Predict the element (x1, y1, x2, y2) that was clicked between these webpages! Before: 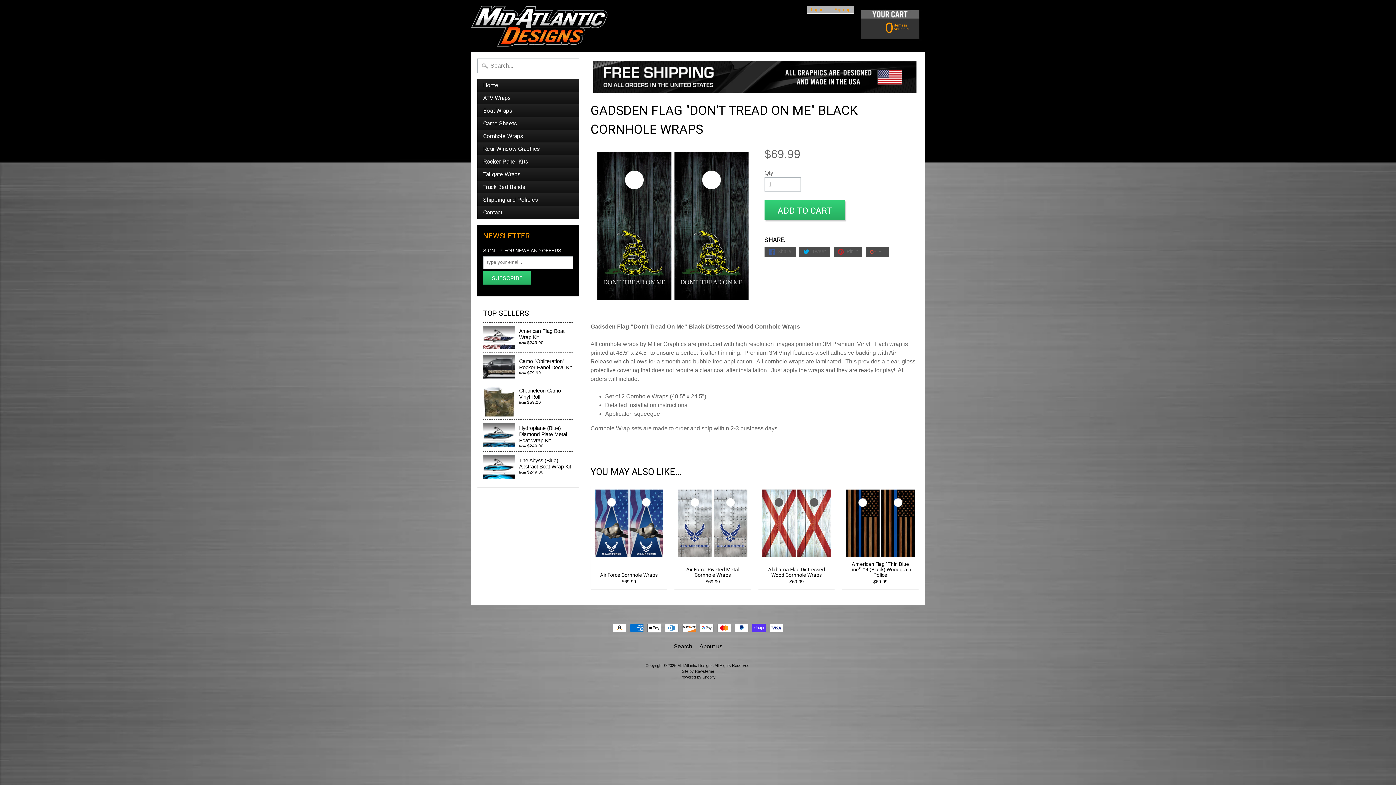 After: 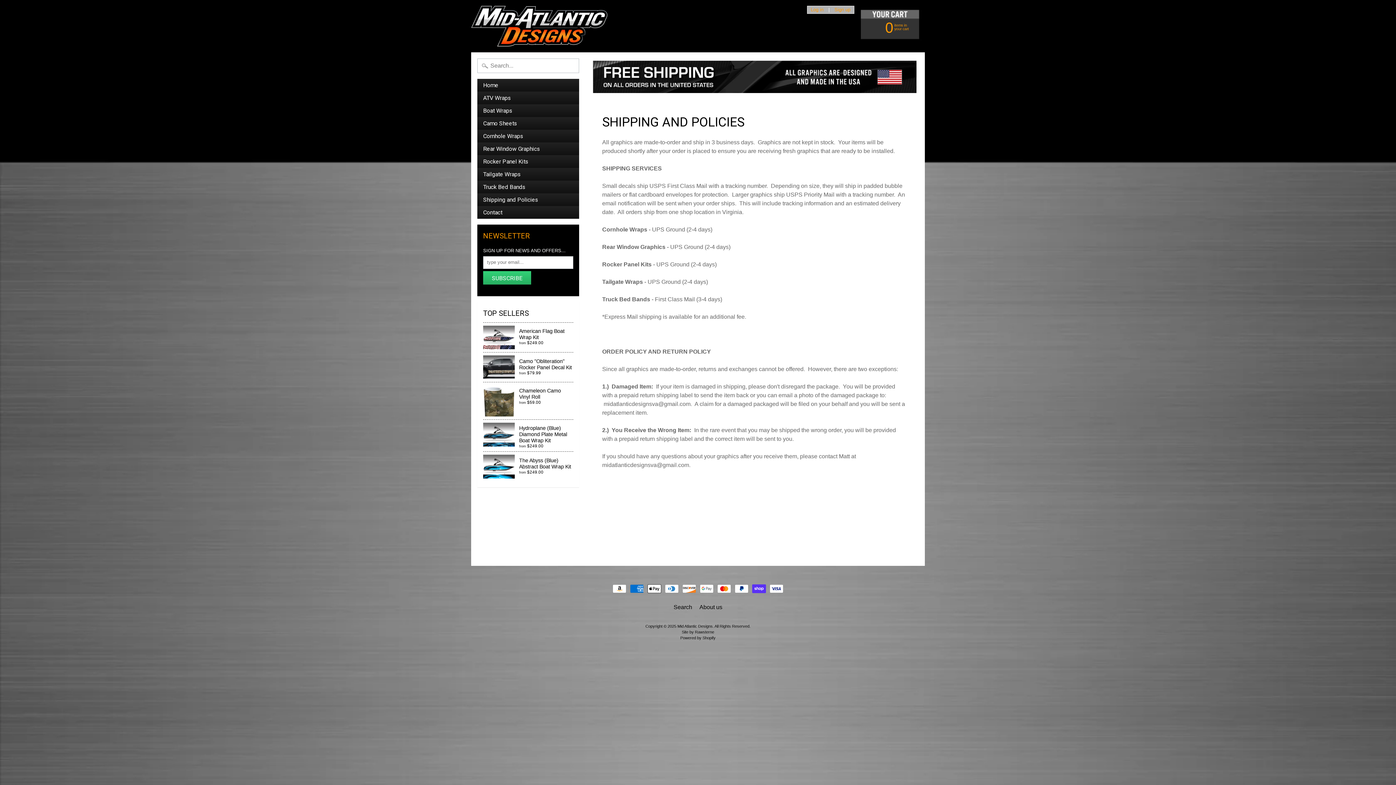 Action: bbox: (477, 193, 579, 206) label: Shipping and Policies